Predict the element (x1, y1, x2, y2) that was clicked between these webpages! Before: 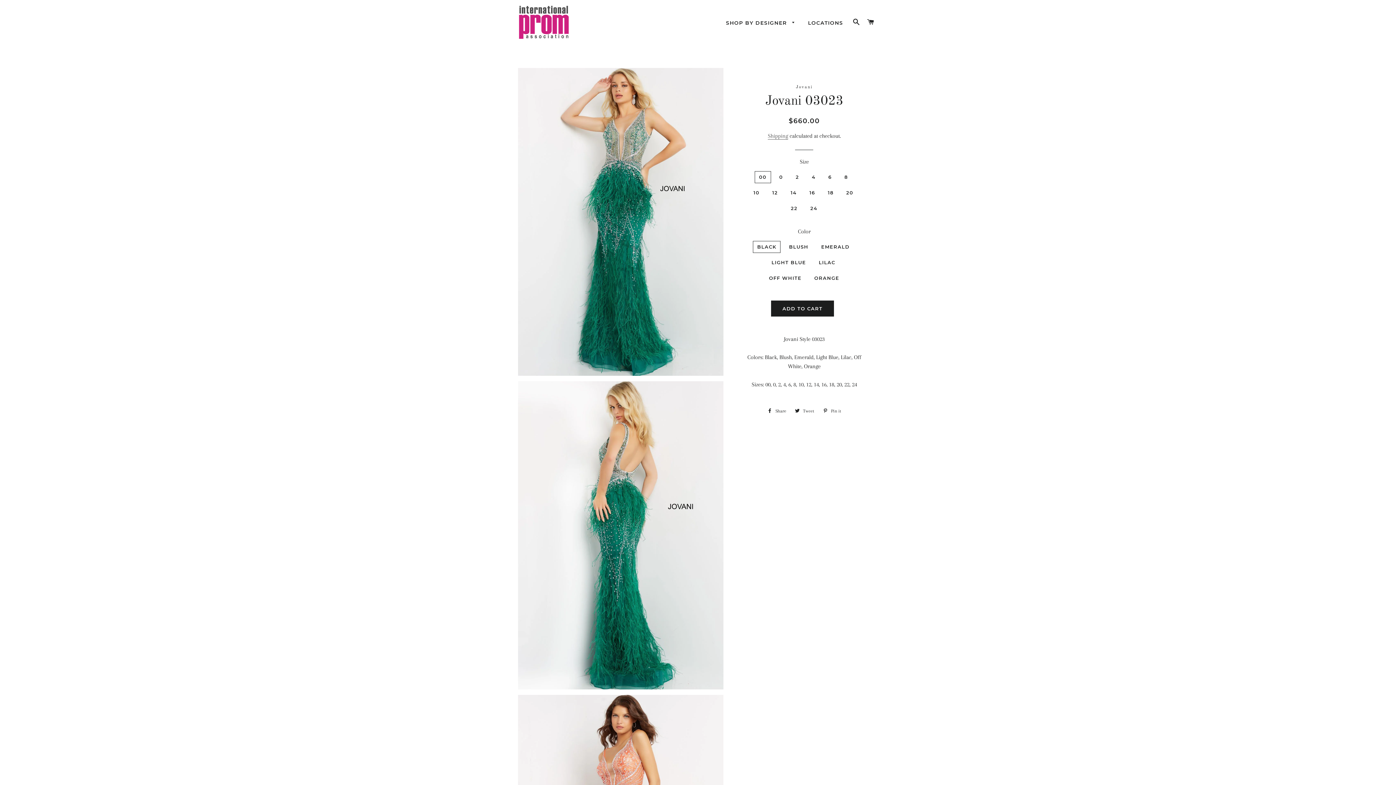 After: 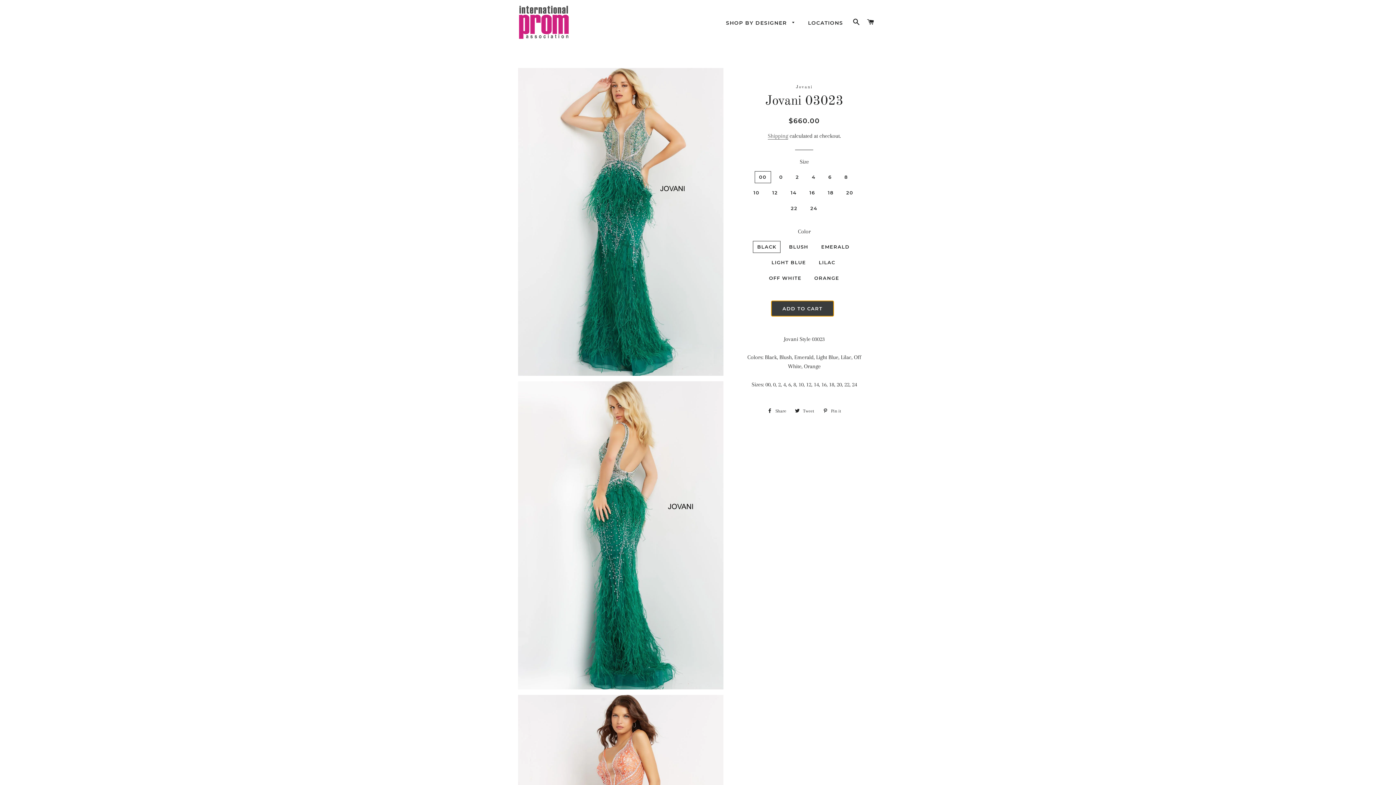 Action: bbox: (771, 300, 834, 316) label: ADD TO CART